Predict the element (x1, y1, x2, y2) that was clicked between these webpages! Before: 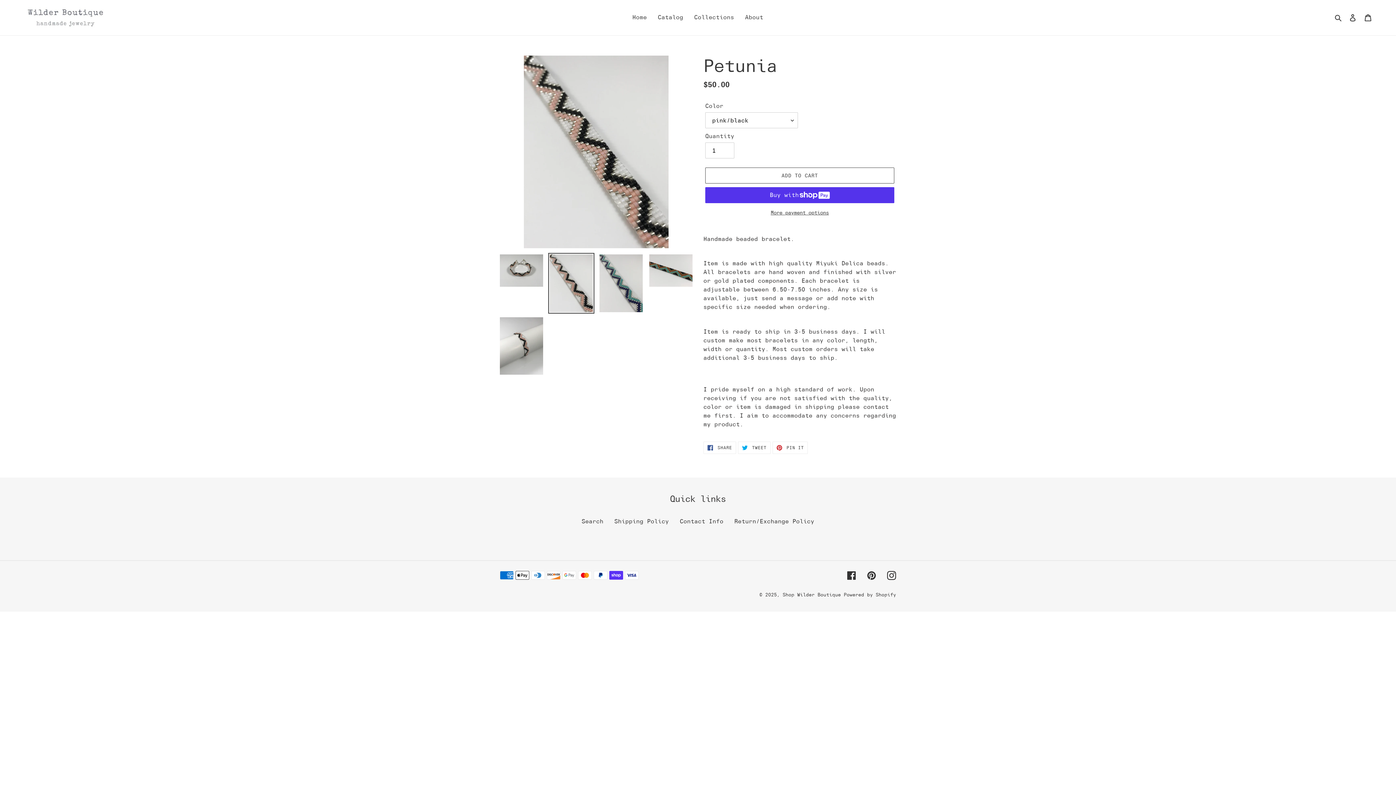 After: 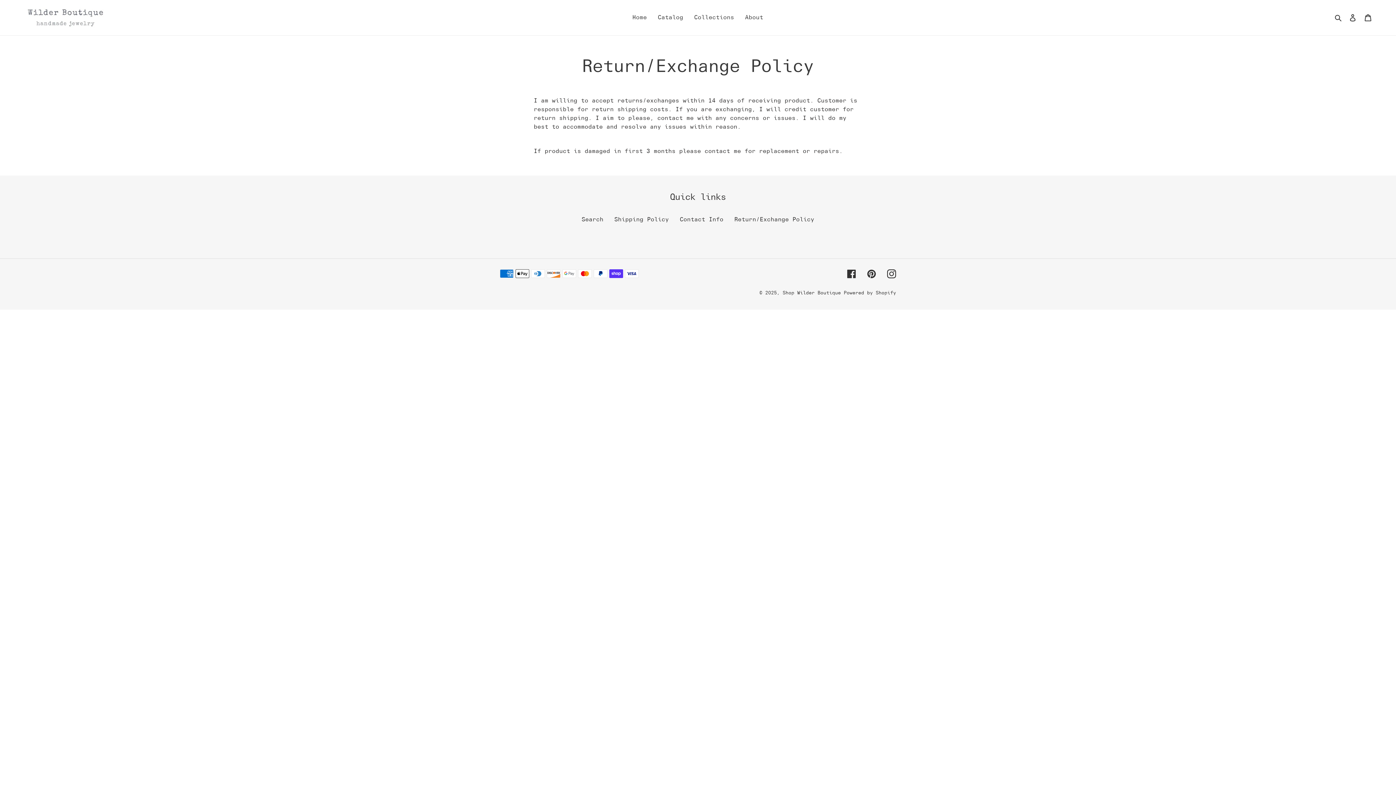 Action: label: Return/Exchange Policy bbox: (734, 518, 814, 525)